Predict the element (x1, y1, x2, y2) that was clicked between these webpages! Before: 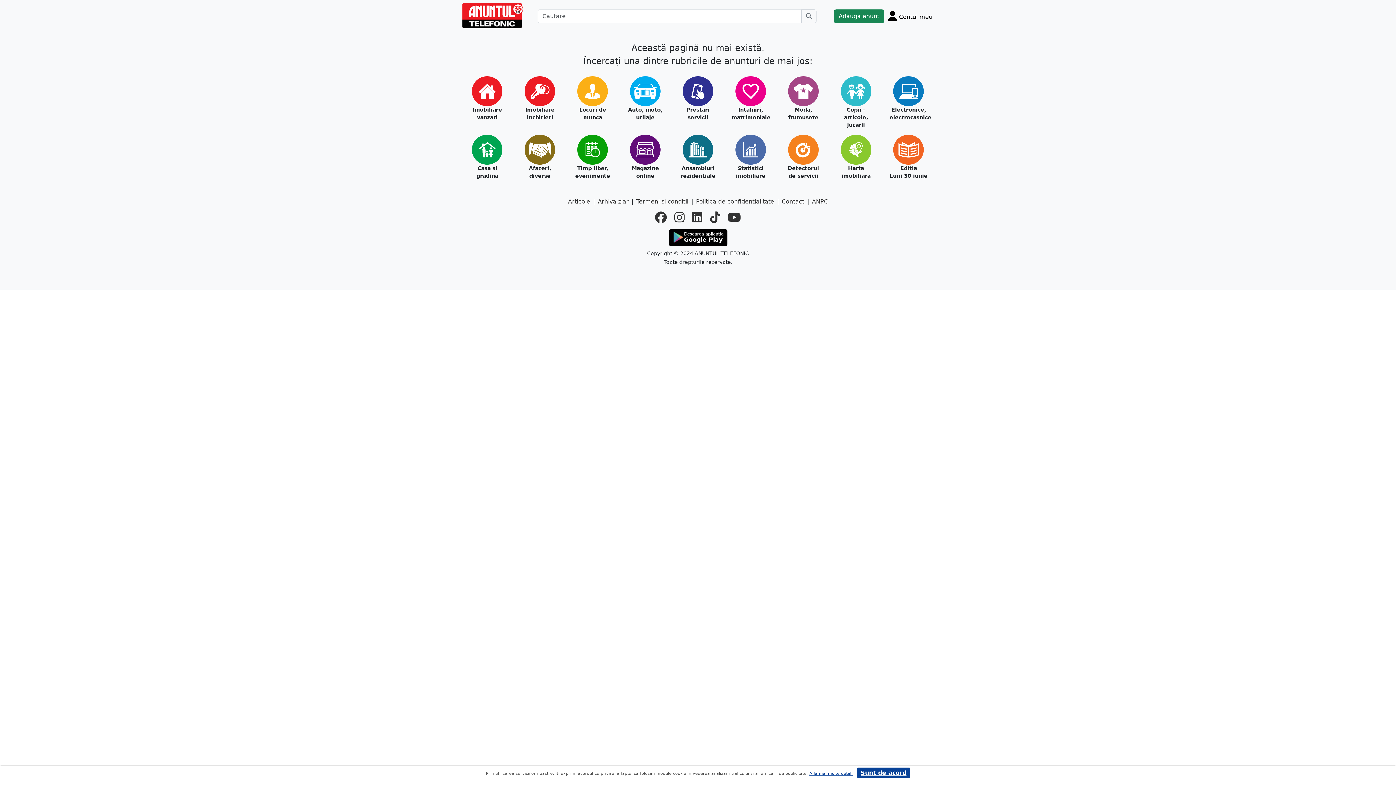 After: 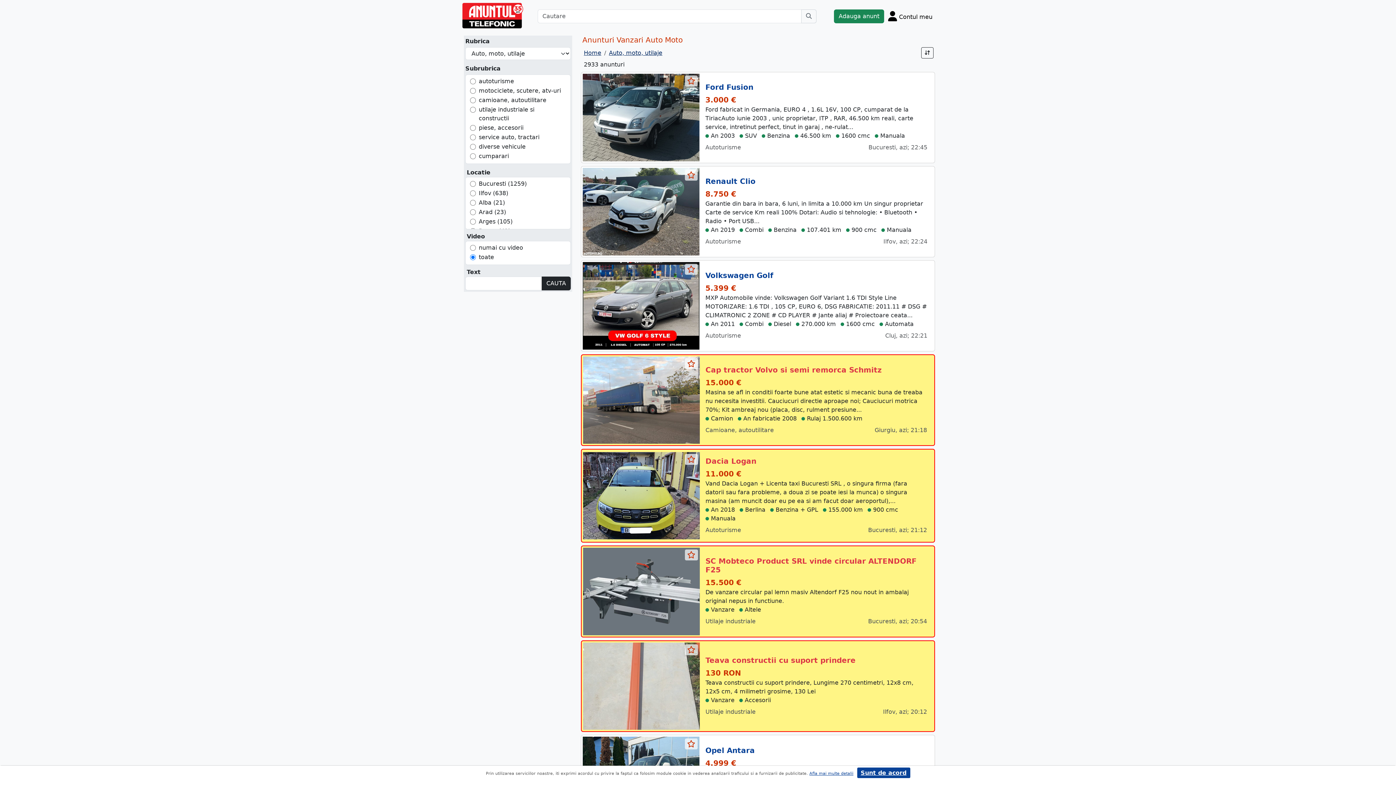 Action: bbox: (626, 106, 664, 121) label: Auto, moto, utilaje